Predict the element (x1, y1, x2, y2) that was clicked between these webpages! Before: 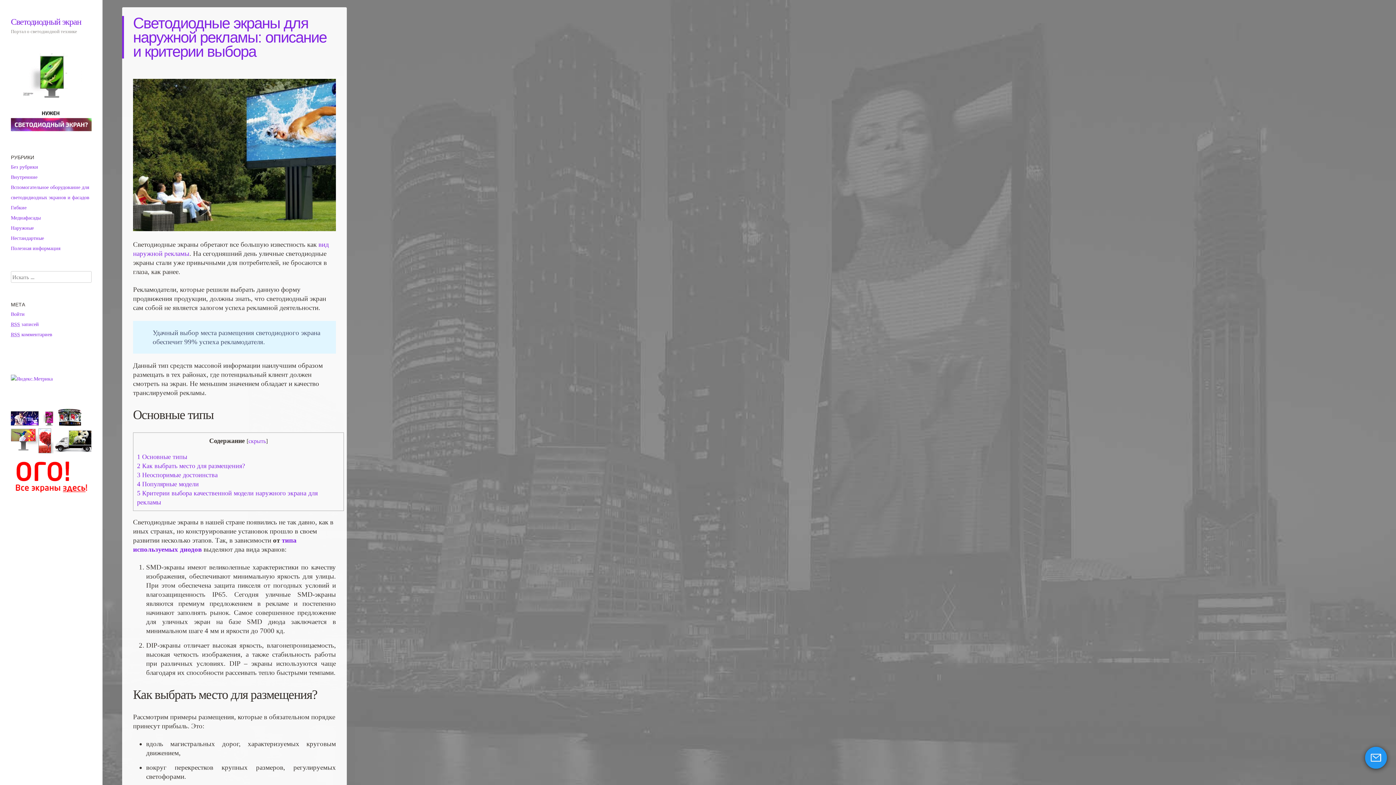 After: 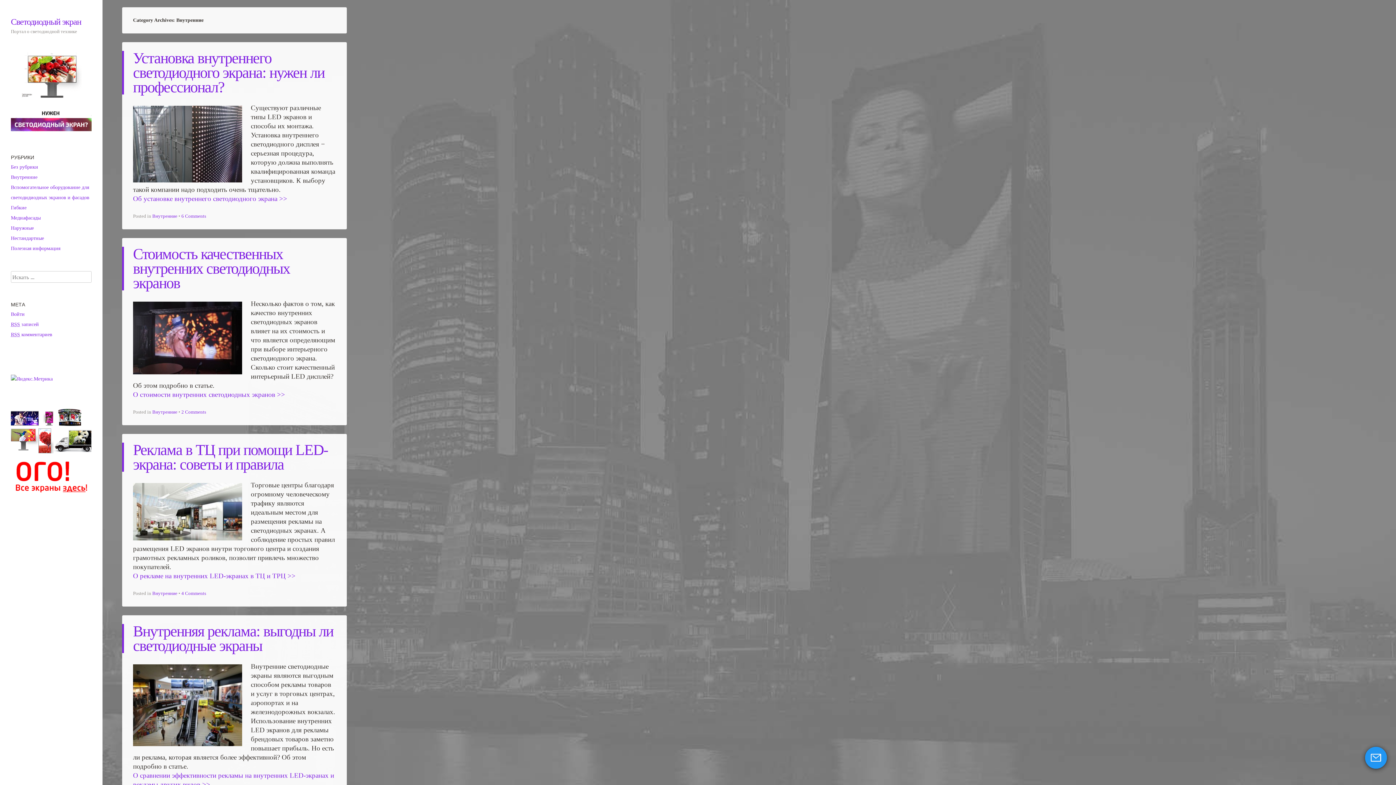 Action: label: Внутренние bbox: (10, 174, 37, 180)